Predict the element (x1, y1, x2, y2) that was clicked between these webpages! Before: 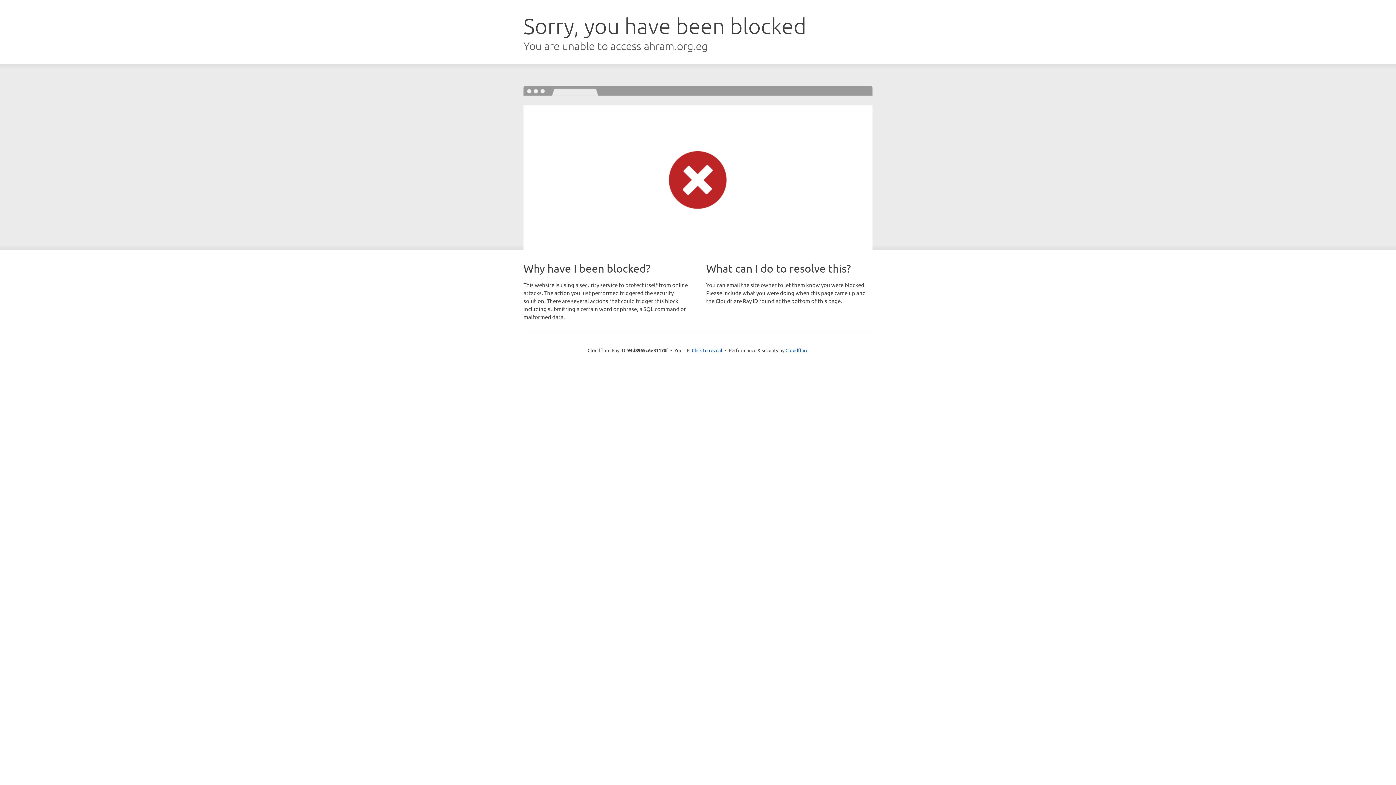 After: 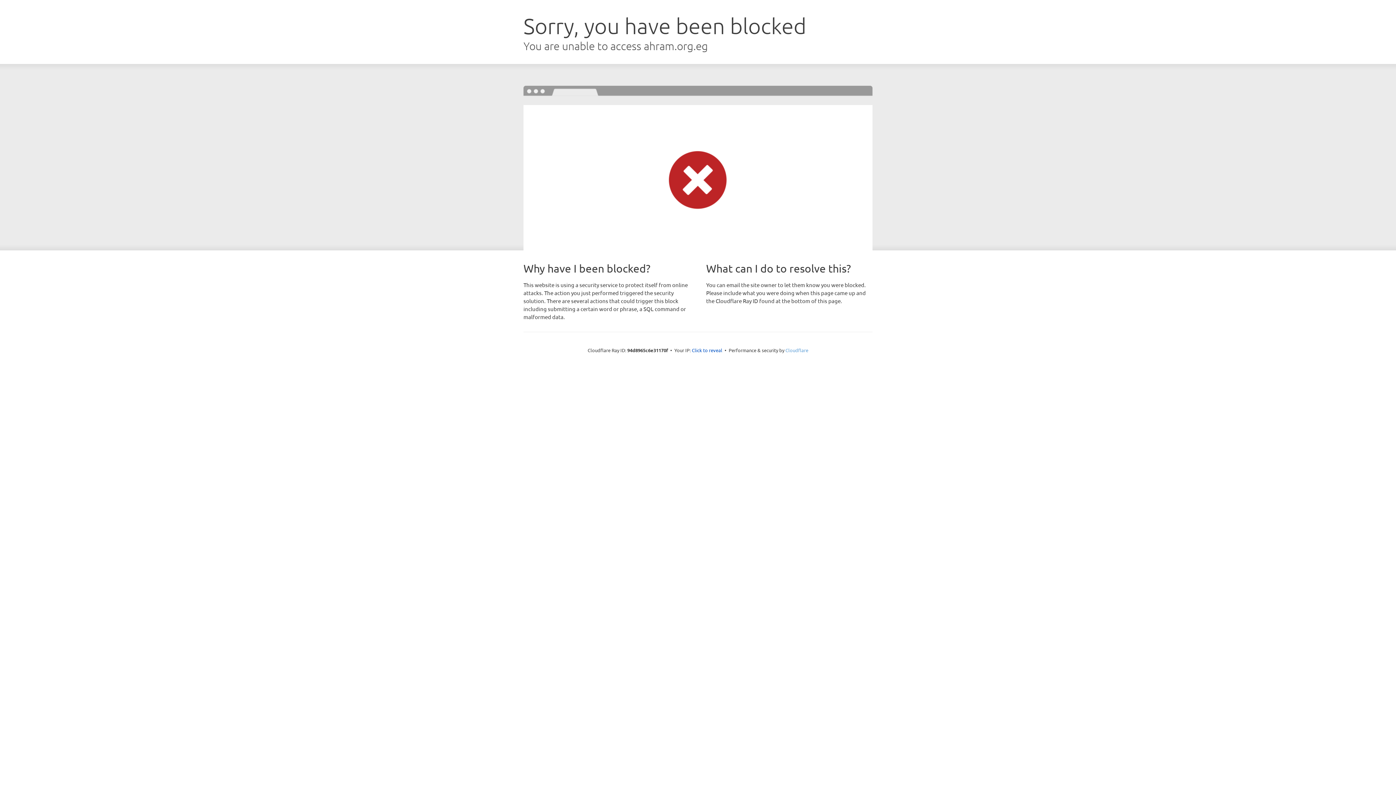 Action: bbox: (785, 347, 808, 353) label: Cloudflare